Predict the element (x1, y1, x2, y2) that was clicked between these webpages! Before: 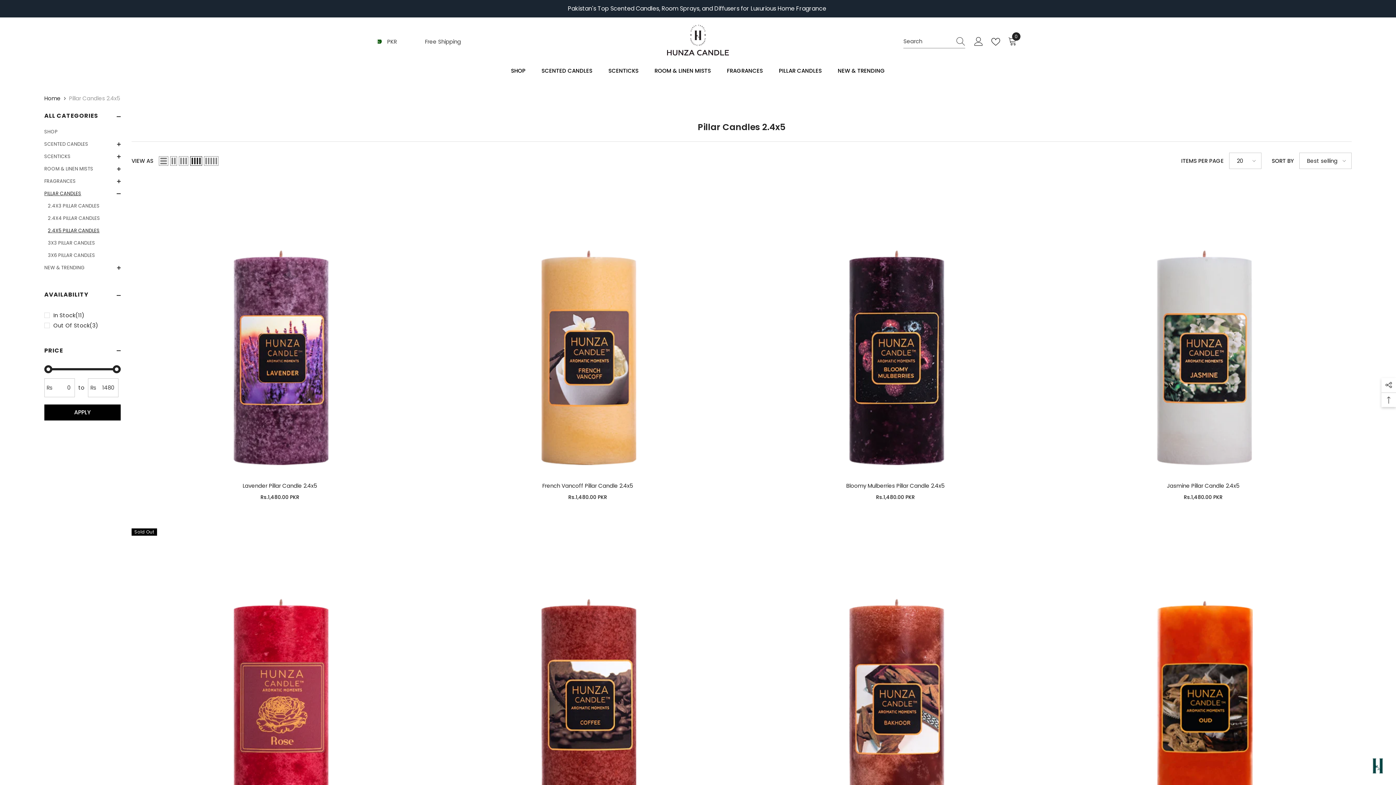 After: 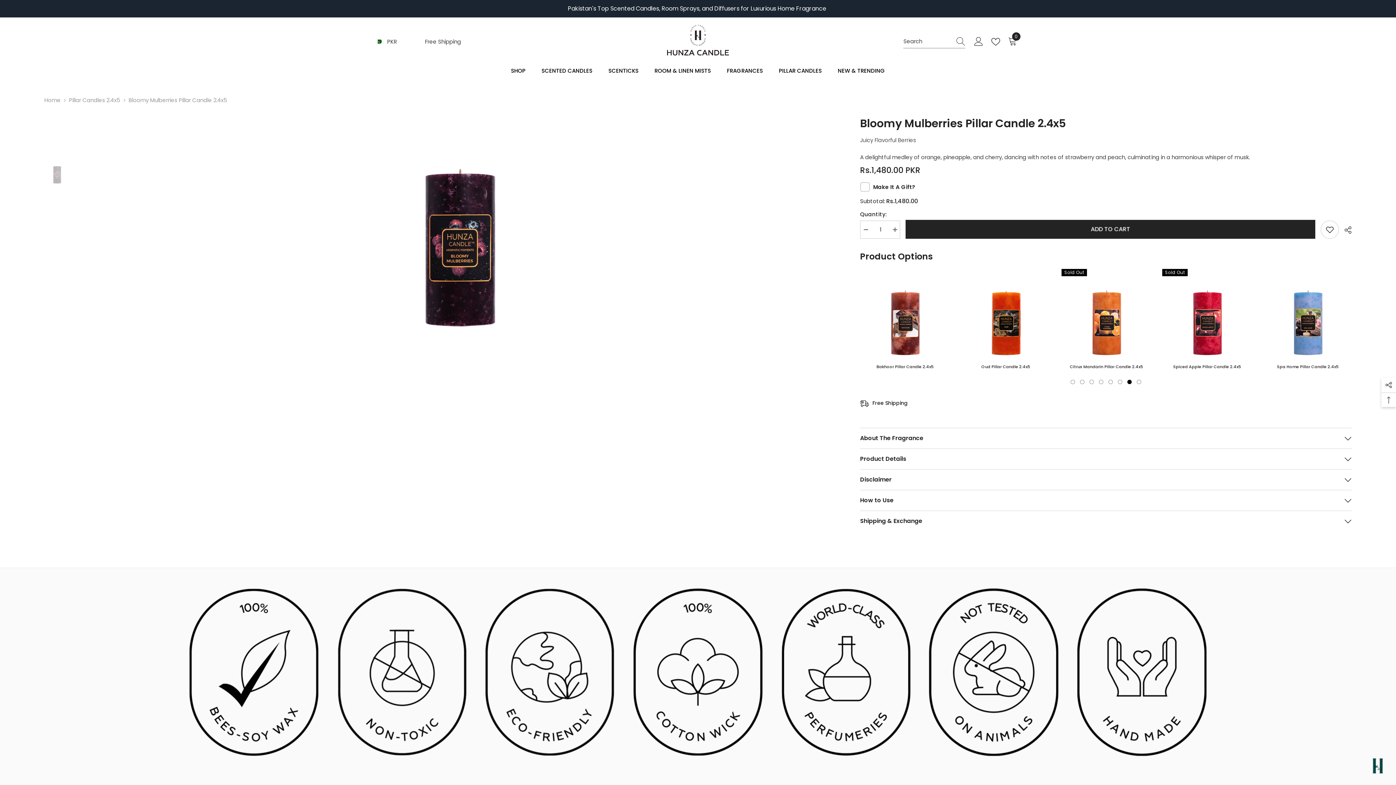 Action: label: Bloomy Mulberries Pillar Candle 2.4x5 bbox: (747, 482, 1044, 489)